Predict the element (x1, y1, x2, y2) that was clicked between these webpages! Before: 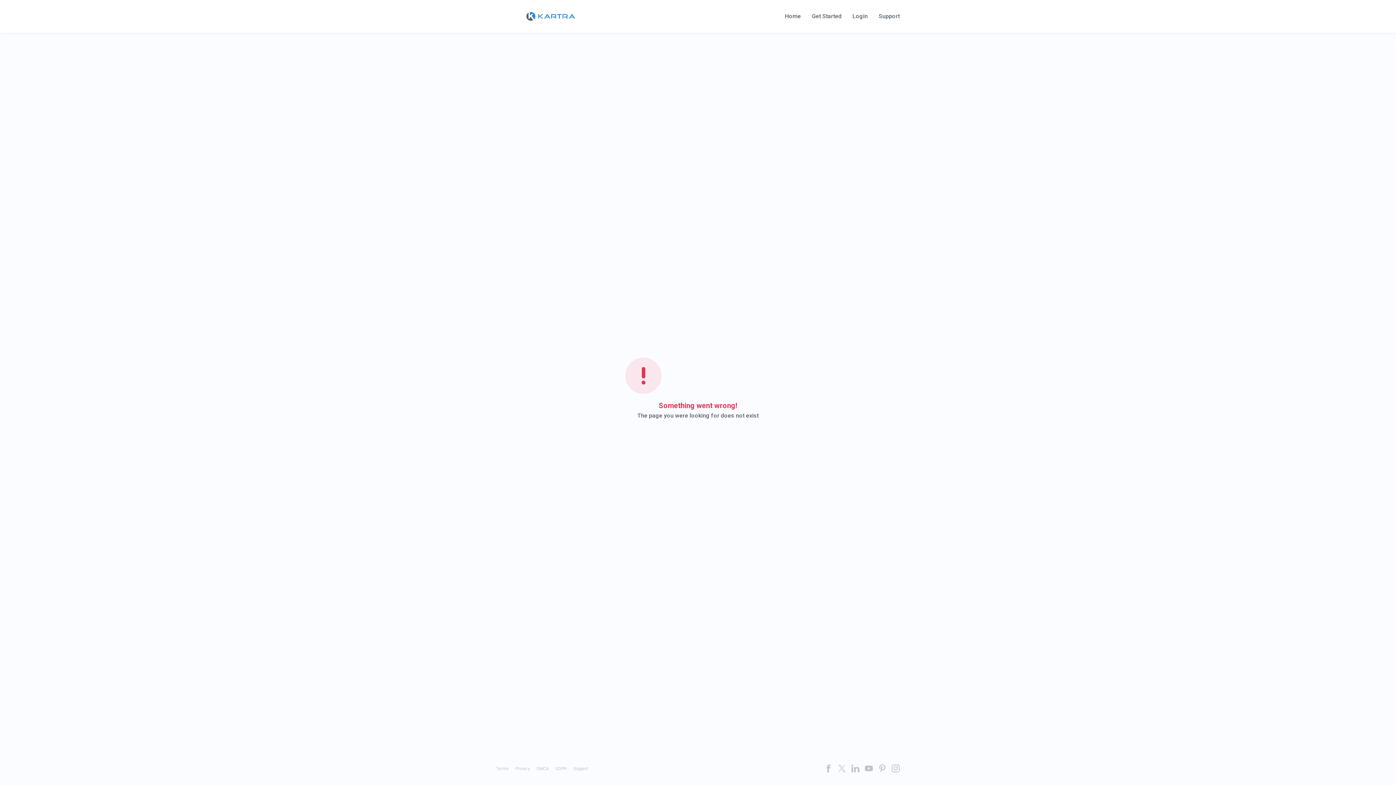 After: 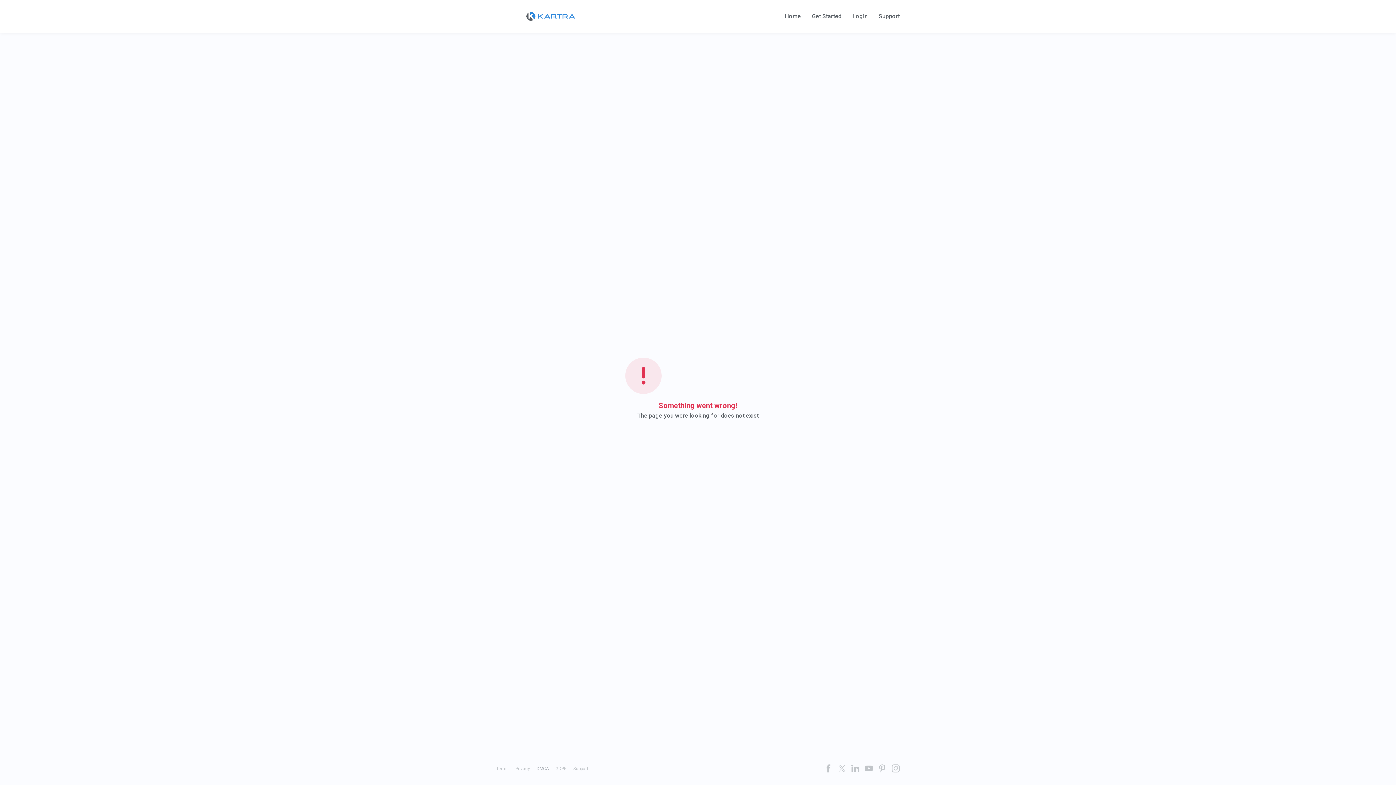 Action: bbox: (536, 766, 549, 771) label: DMCA